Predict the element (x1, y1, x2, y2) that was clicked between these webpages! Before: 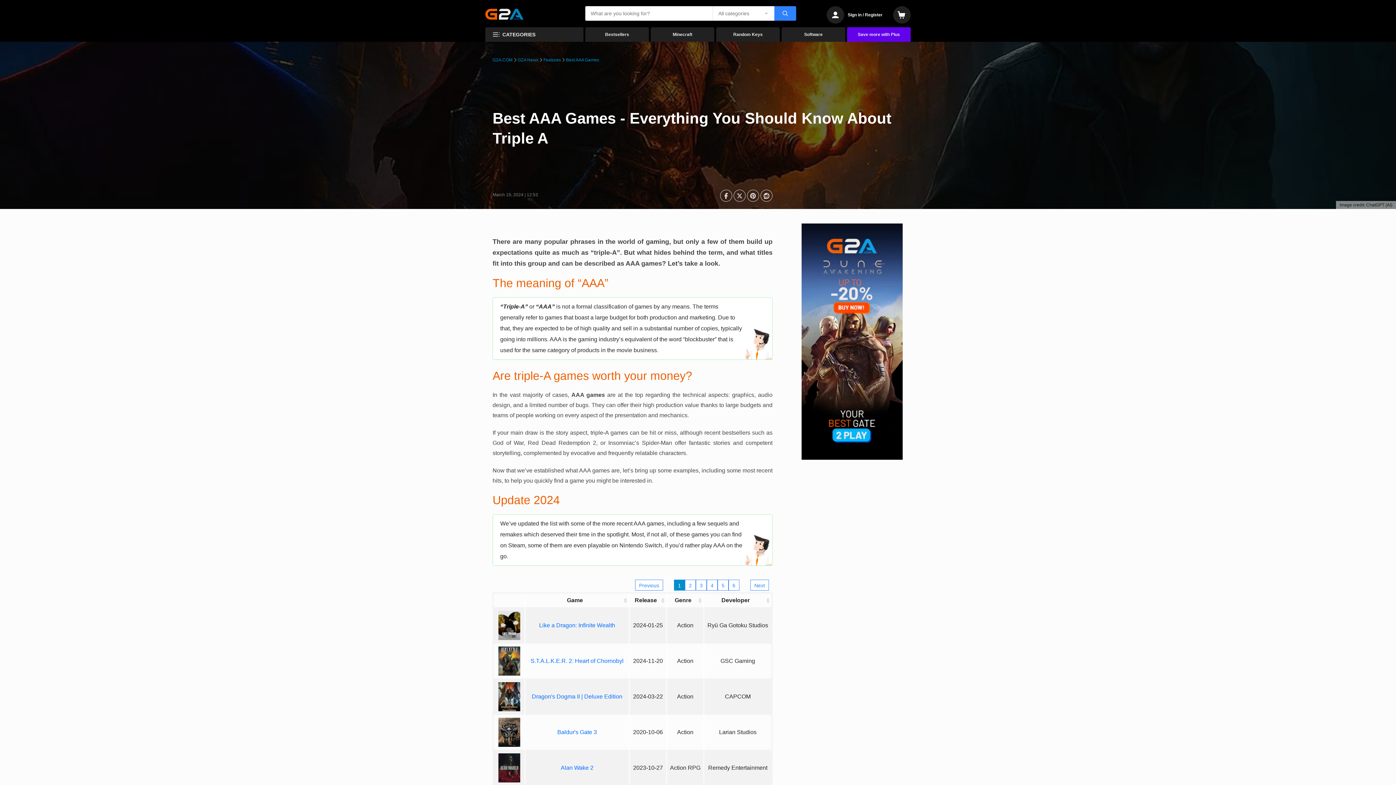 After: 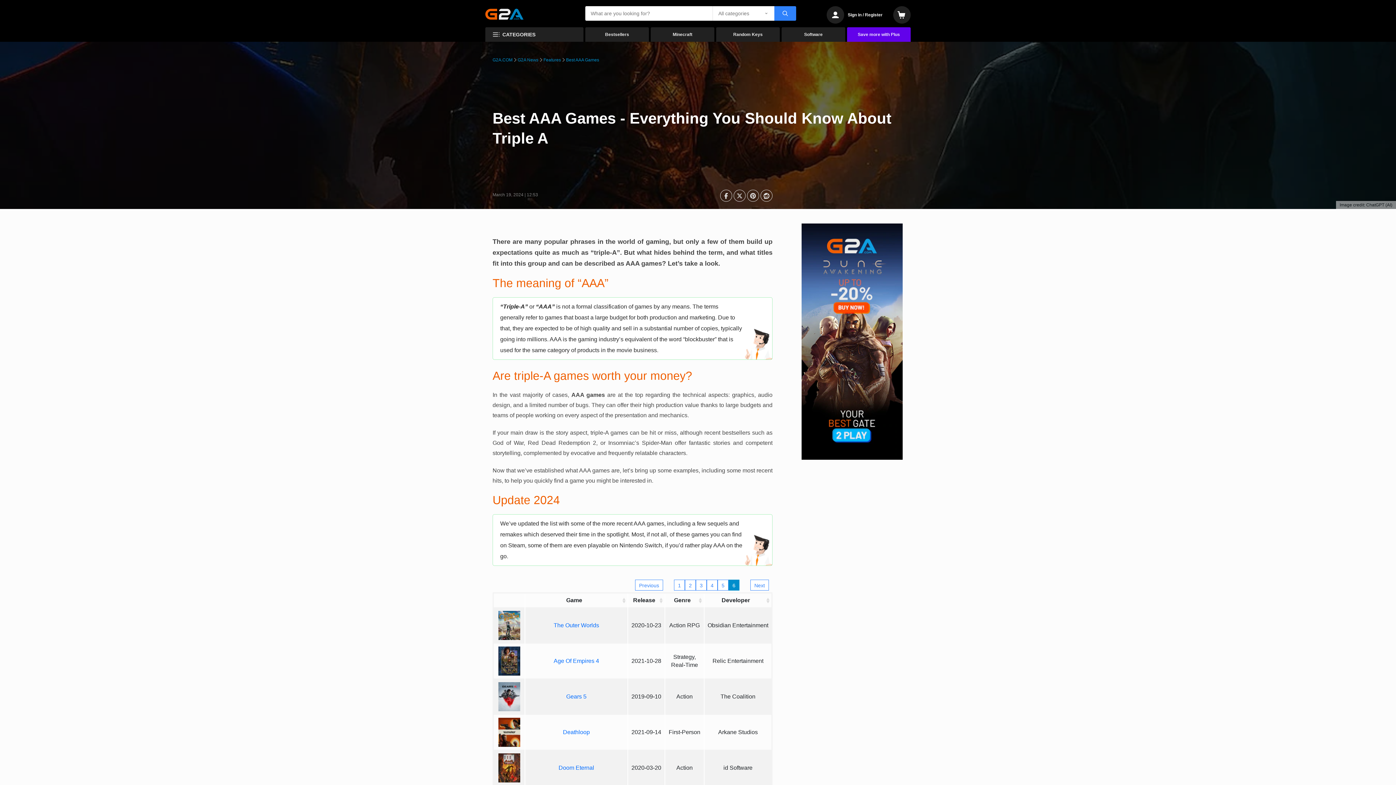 Action: bbox: (728, 580, 739, 590) label: 6